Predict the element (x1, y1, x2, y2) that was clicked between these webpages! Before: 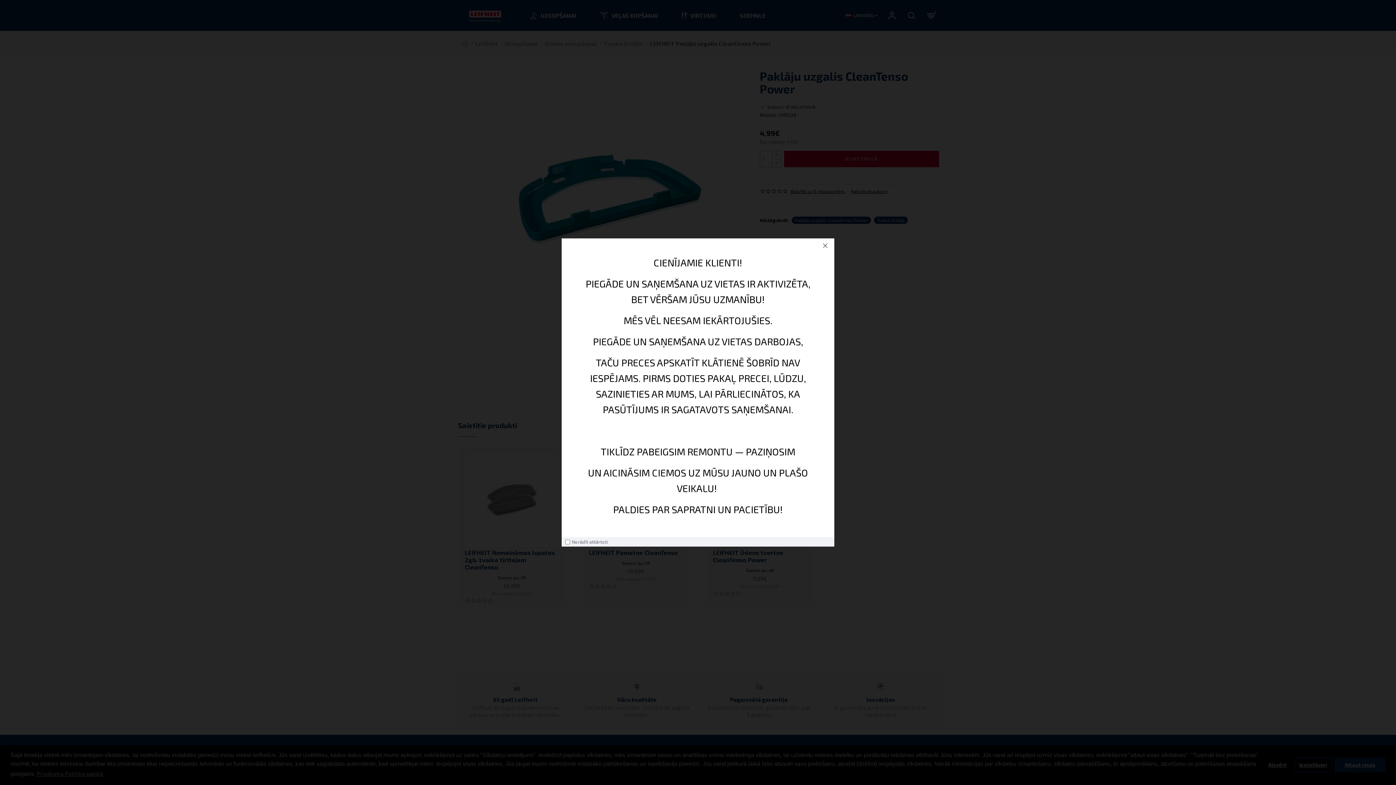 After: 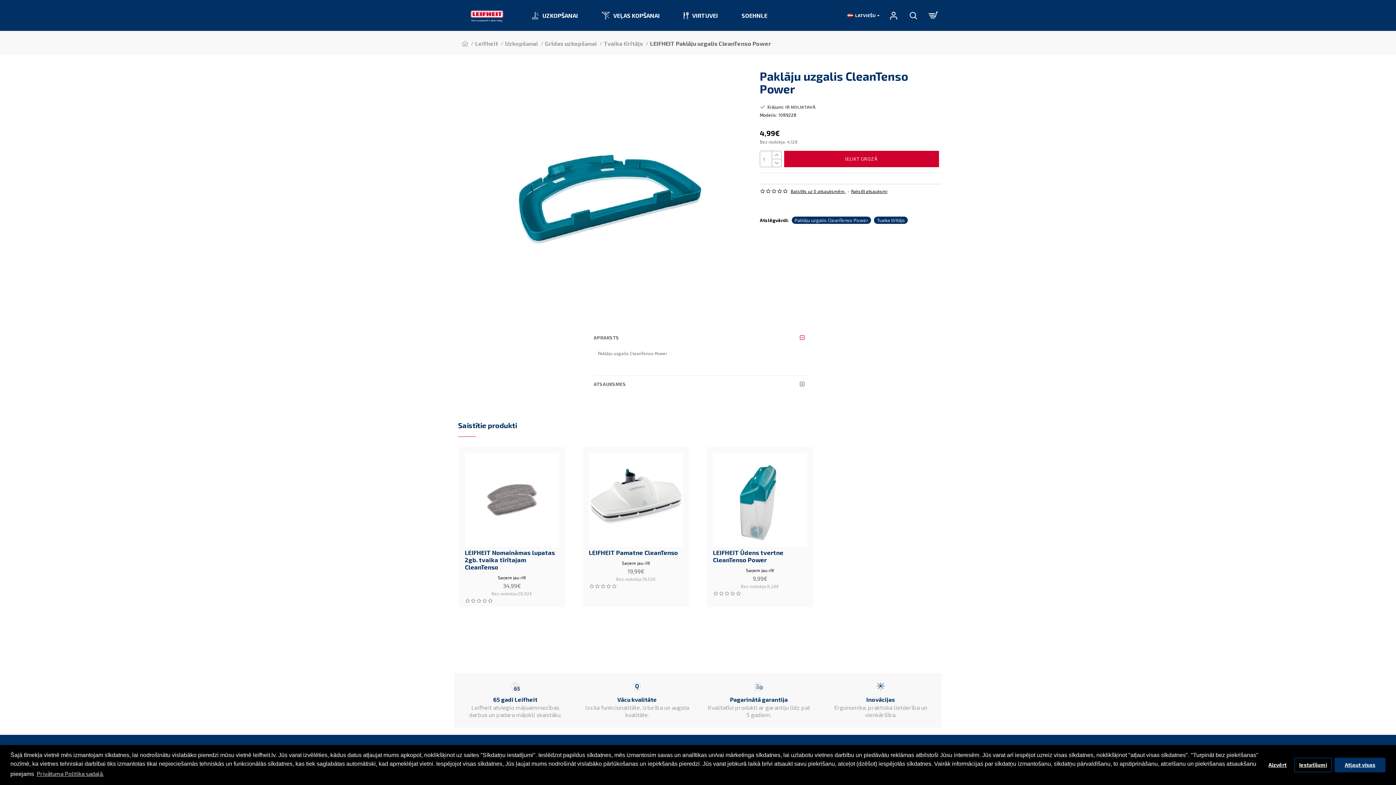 Action: bbox: (820, 240, 830, 251)